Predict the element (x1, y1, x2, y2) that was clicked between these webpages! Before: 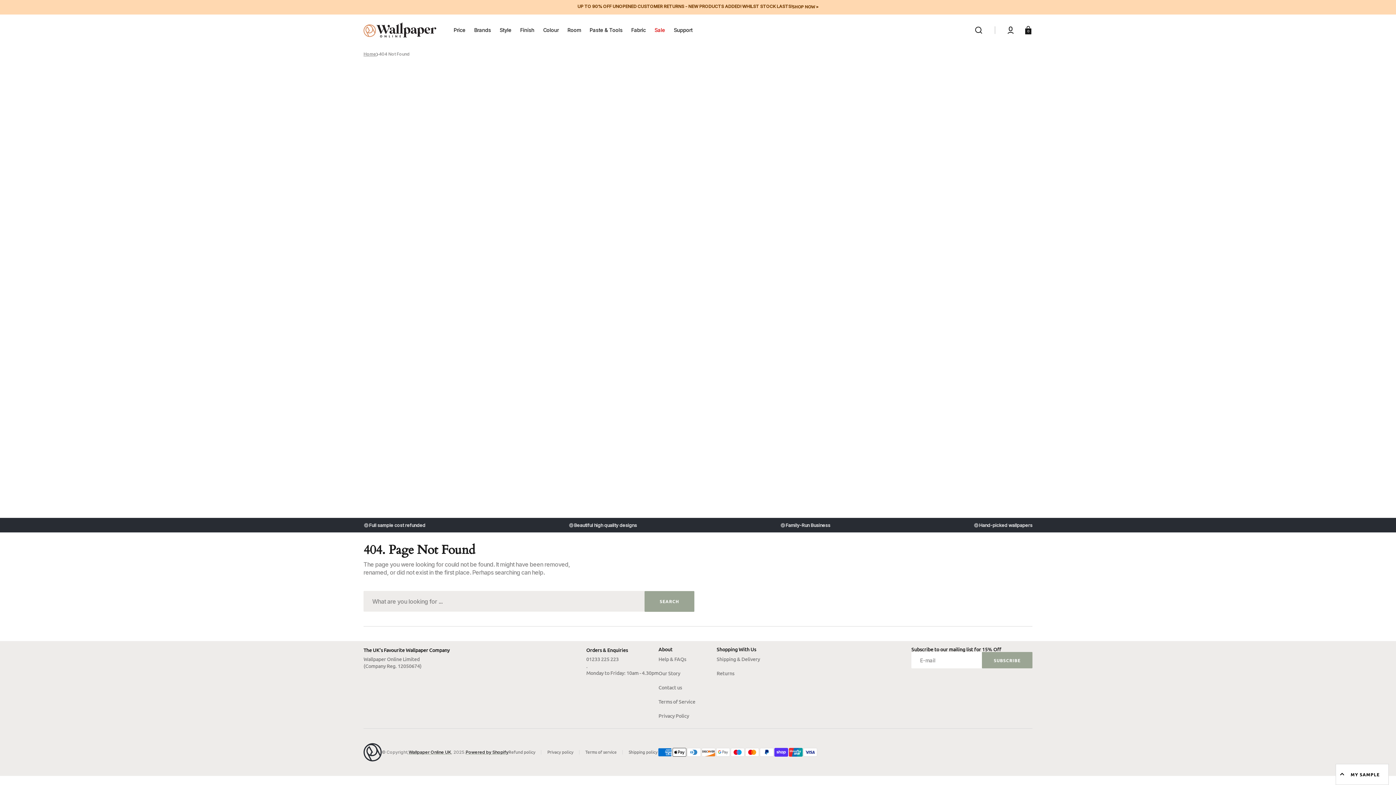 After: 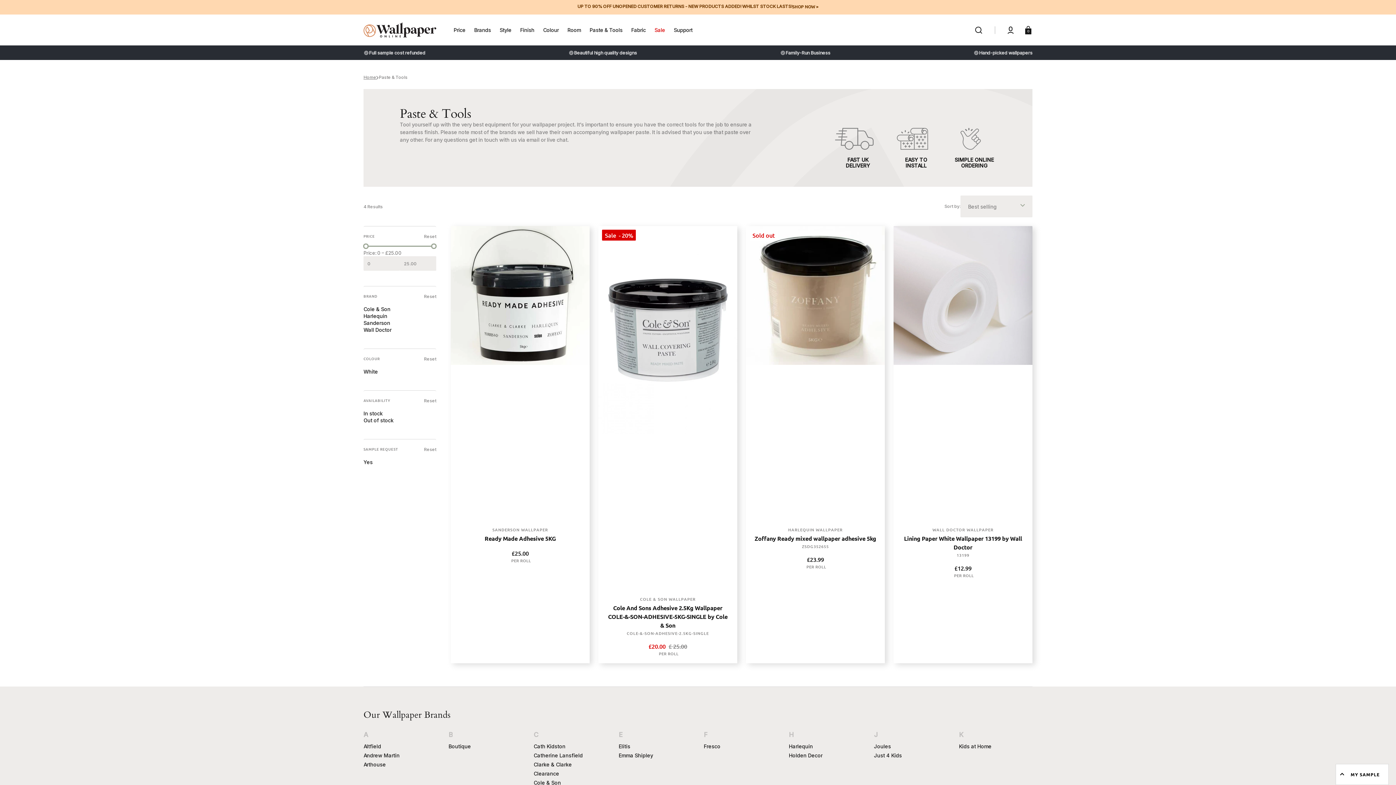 Action: label: Paste & Tools bbox: (585, 14, 627, 45)